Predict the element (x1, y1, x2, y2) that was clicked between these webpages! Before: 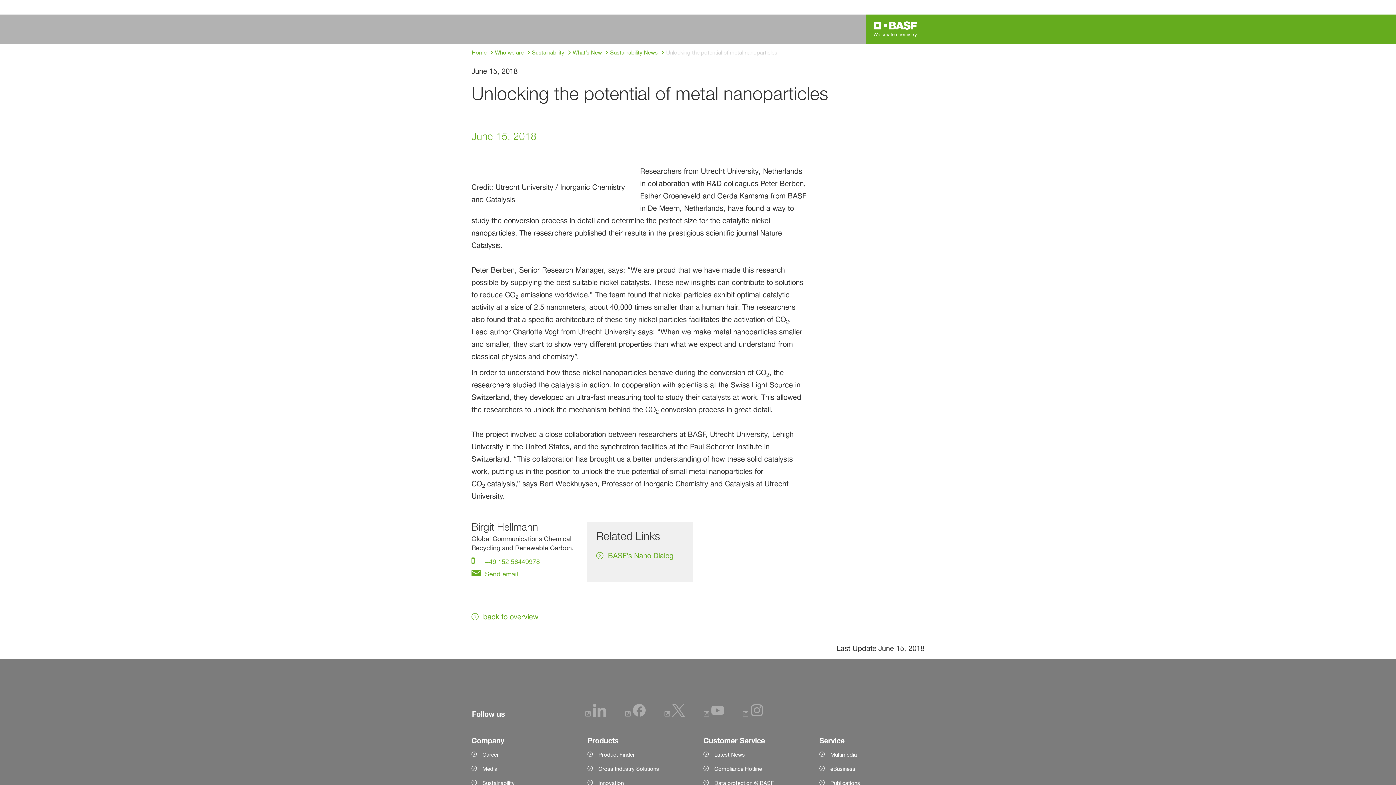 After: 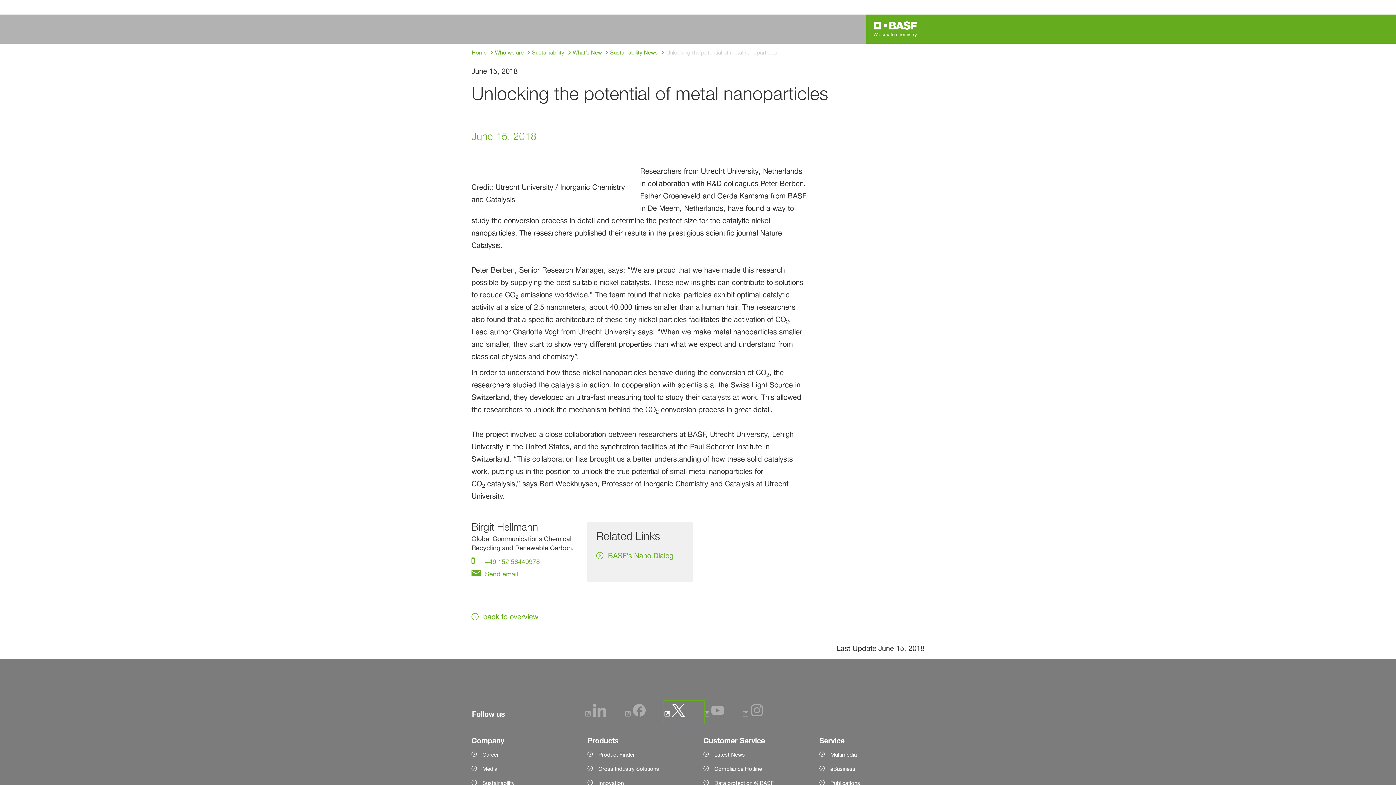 Action: bbox: (664, 711, 685, 718)